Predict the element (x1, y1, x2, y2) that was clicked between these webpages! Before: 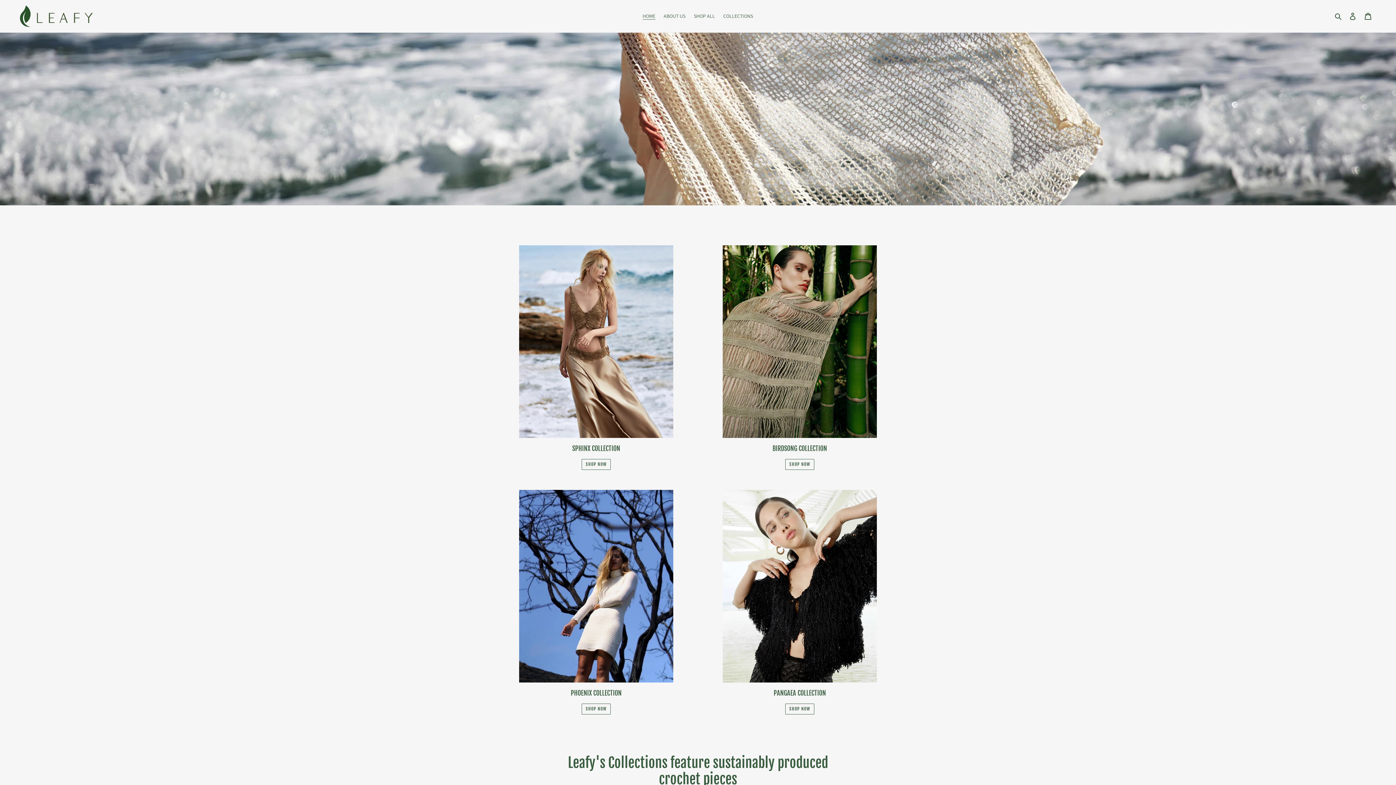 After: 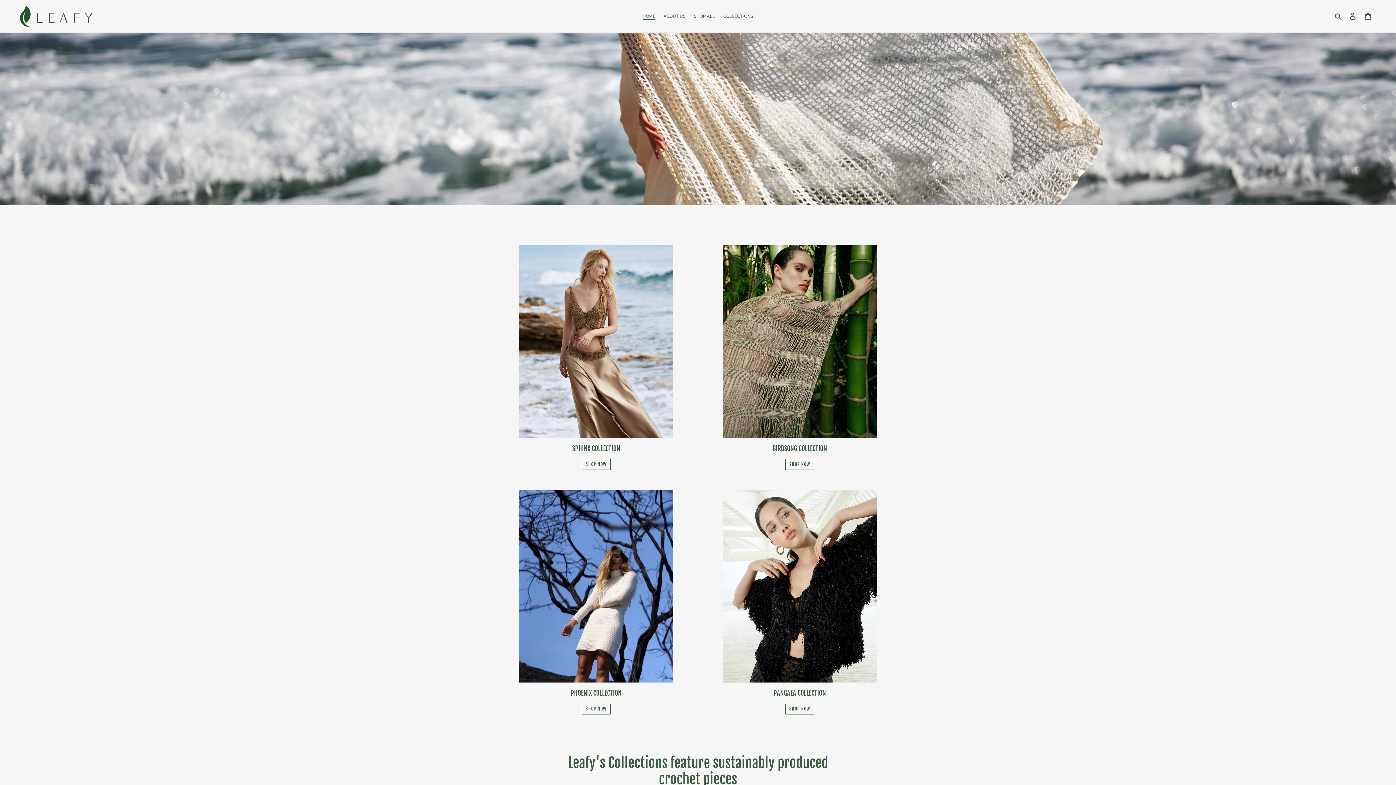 Action: bbox: (20, 5, 358, 27)